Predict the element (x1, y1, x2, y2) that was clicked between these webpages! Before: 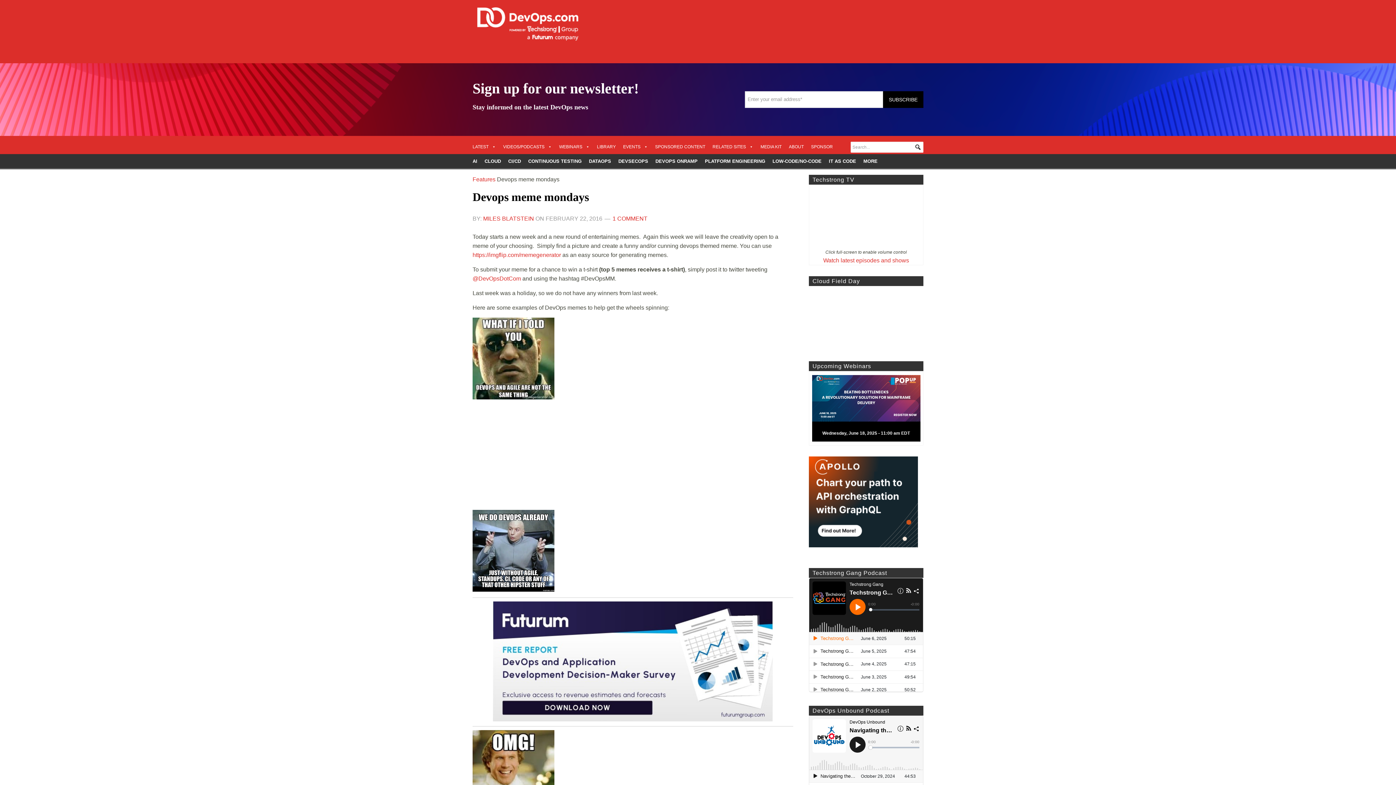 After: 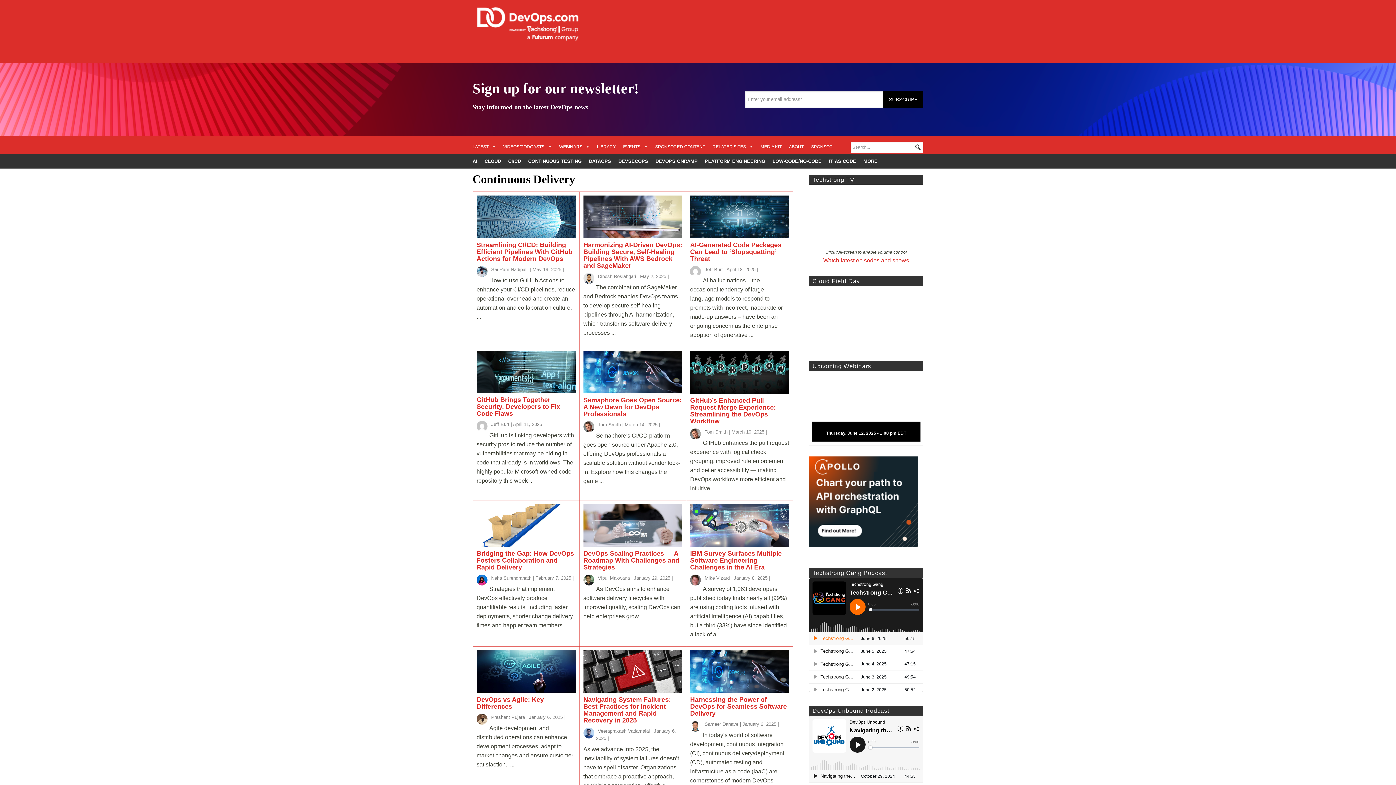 Action: bbox: (504, 154, 524, 168) label: CI/CD